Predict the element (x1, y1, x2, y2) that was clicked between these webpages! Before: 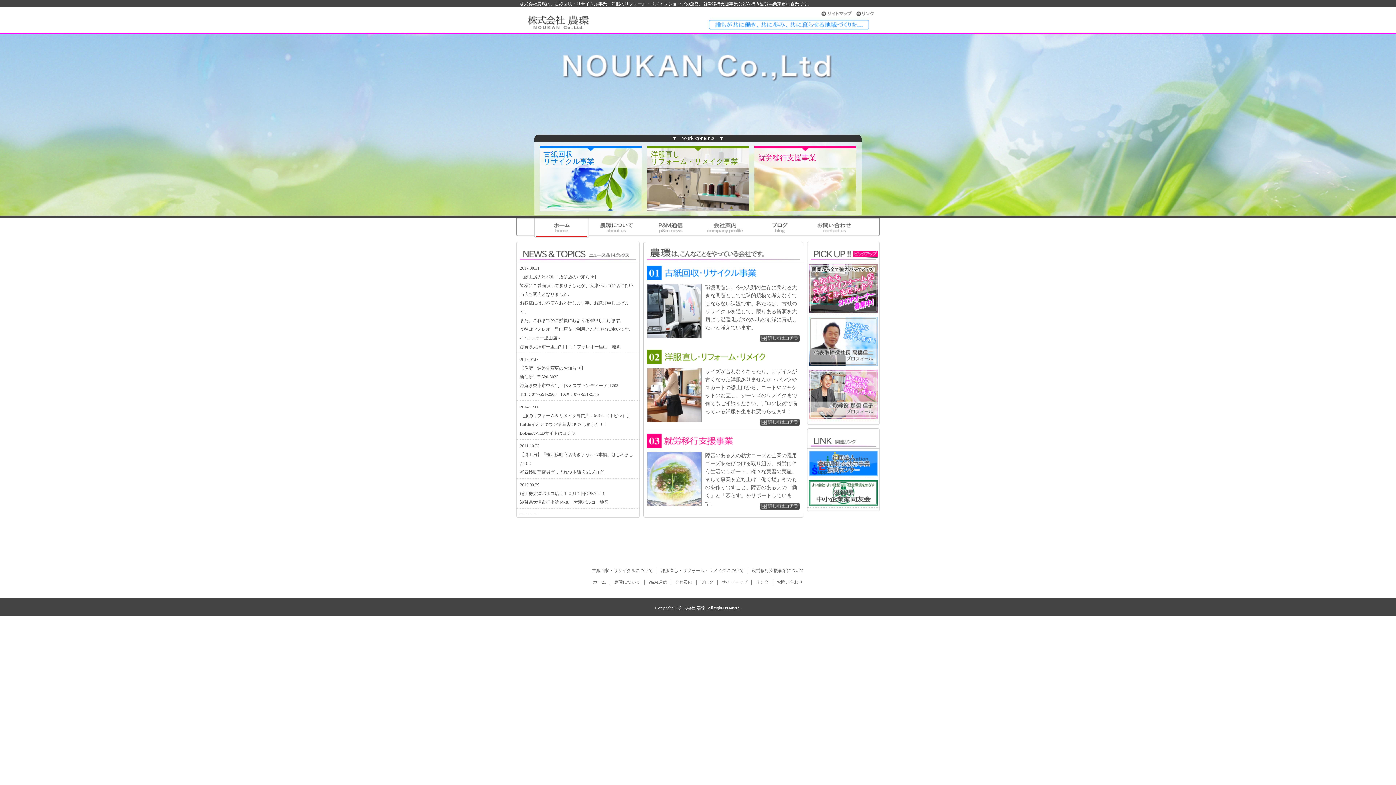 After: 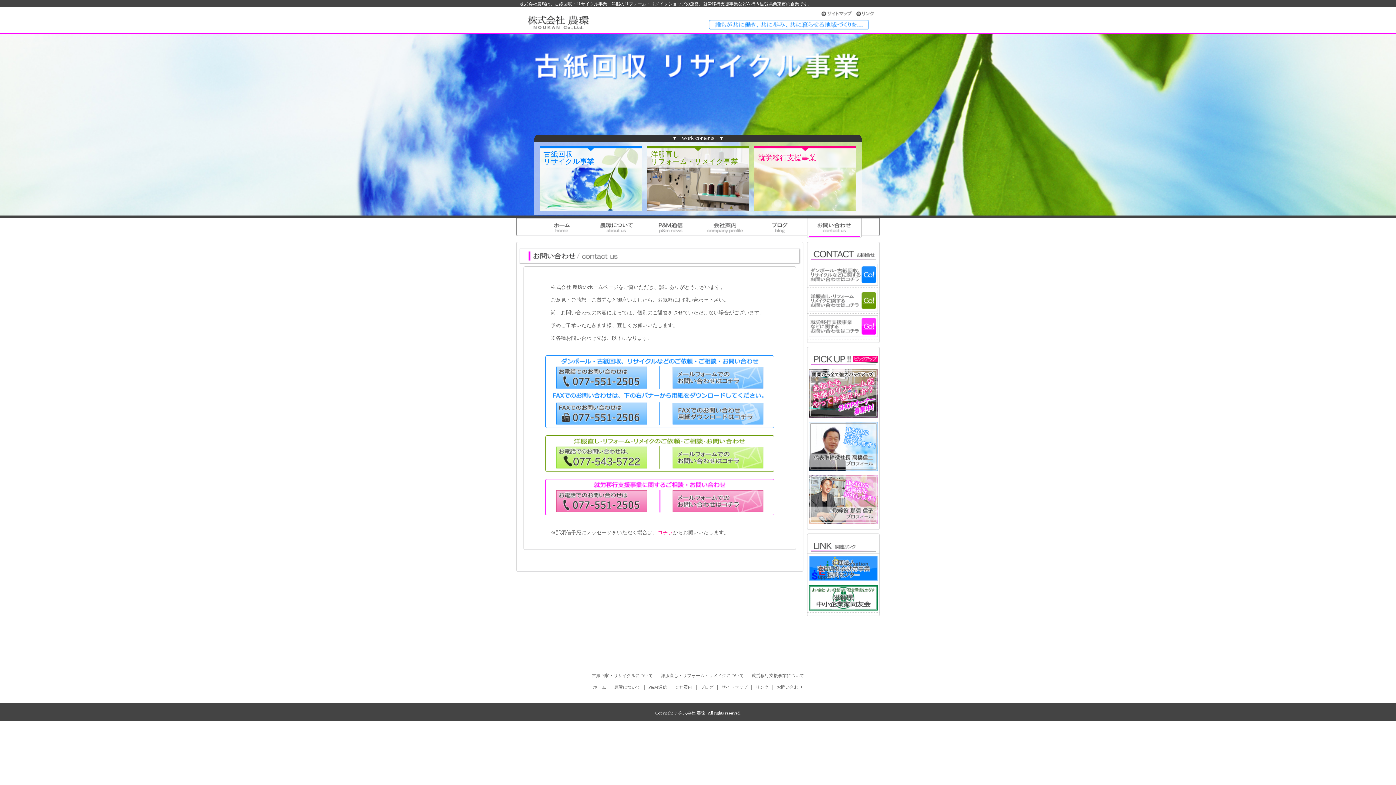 Action: label: お問い合わせ bbox: (776, 580, 803, 585)